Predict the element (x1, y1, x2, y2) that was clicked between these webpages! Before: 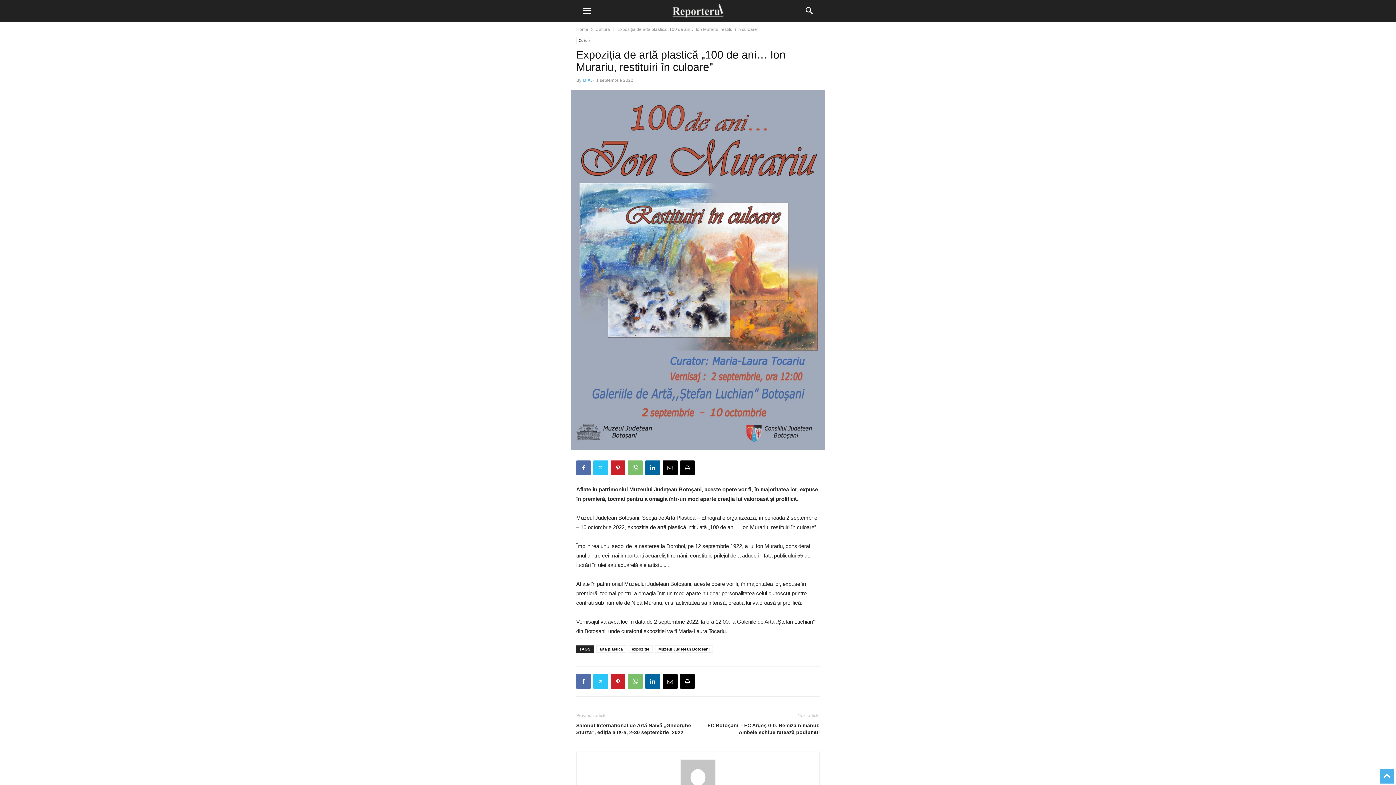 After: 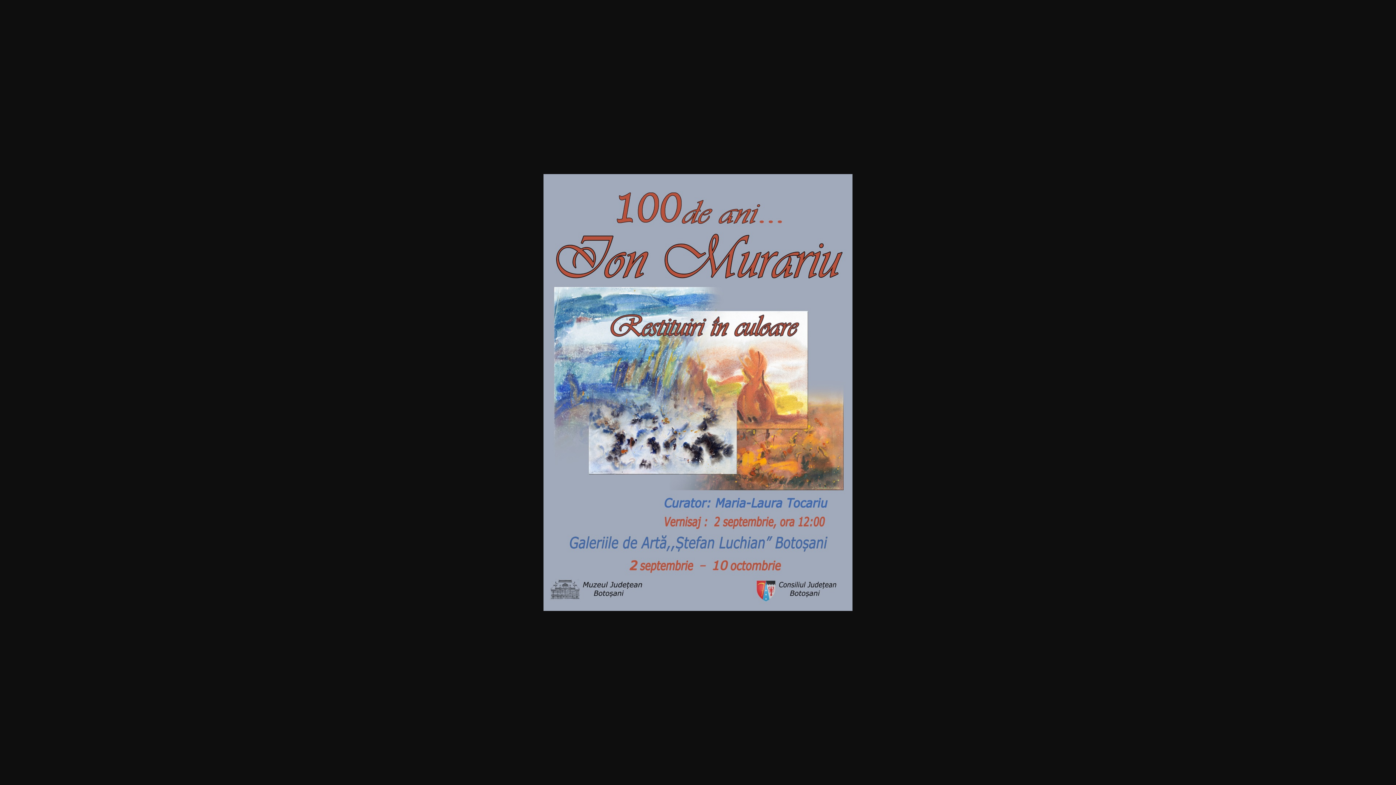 Action: bbox: (570, 452, 825, 458)